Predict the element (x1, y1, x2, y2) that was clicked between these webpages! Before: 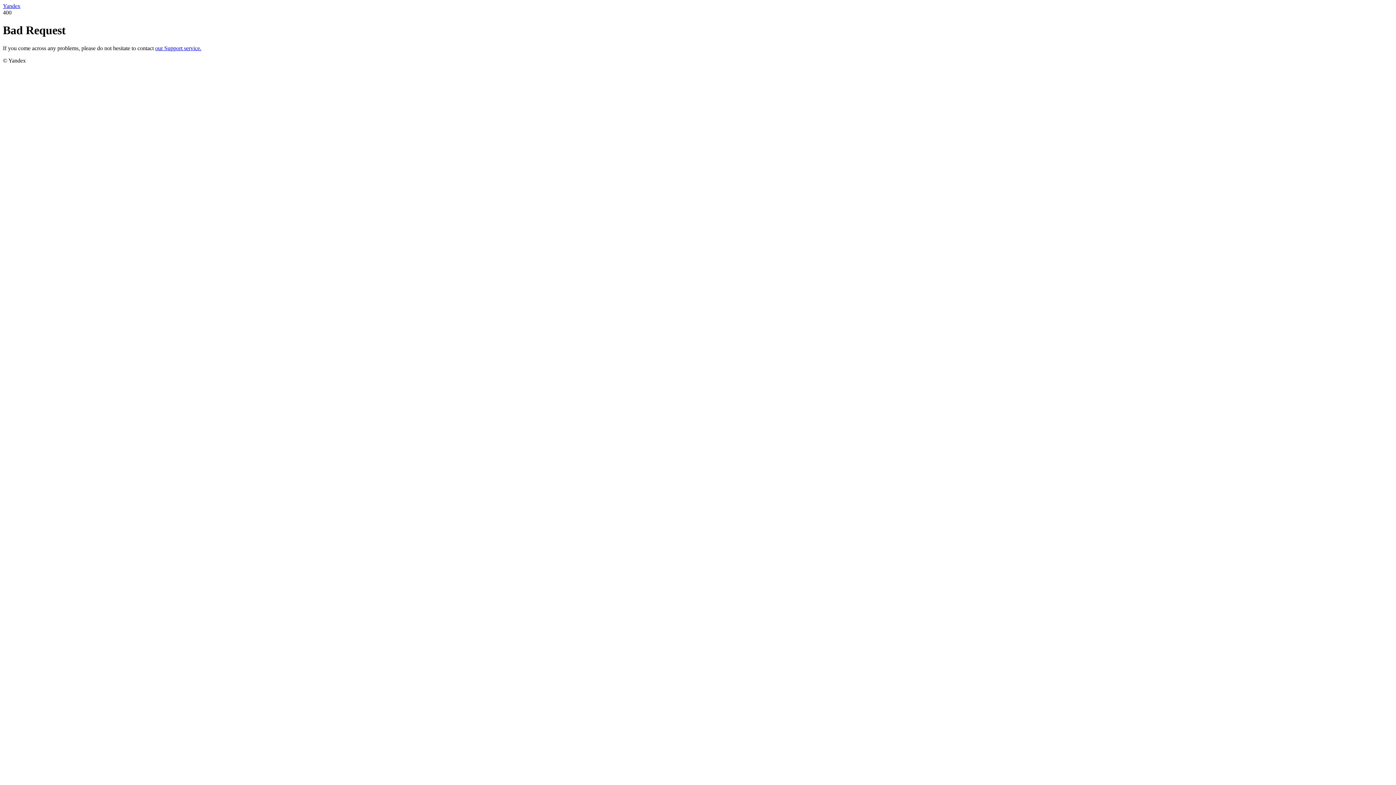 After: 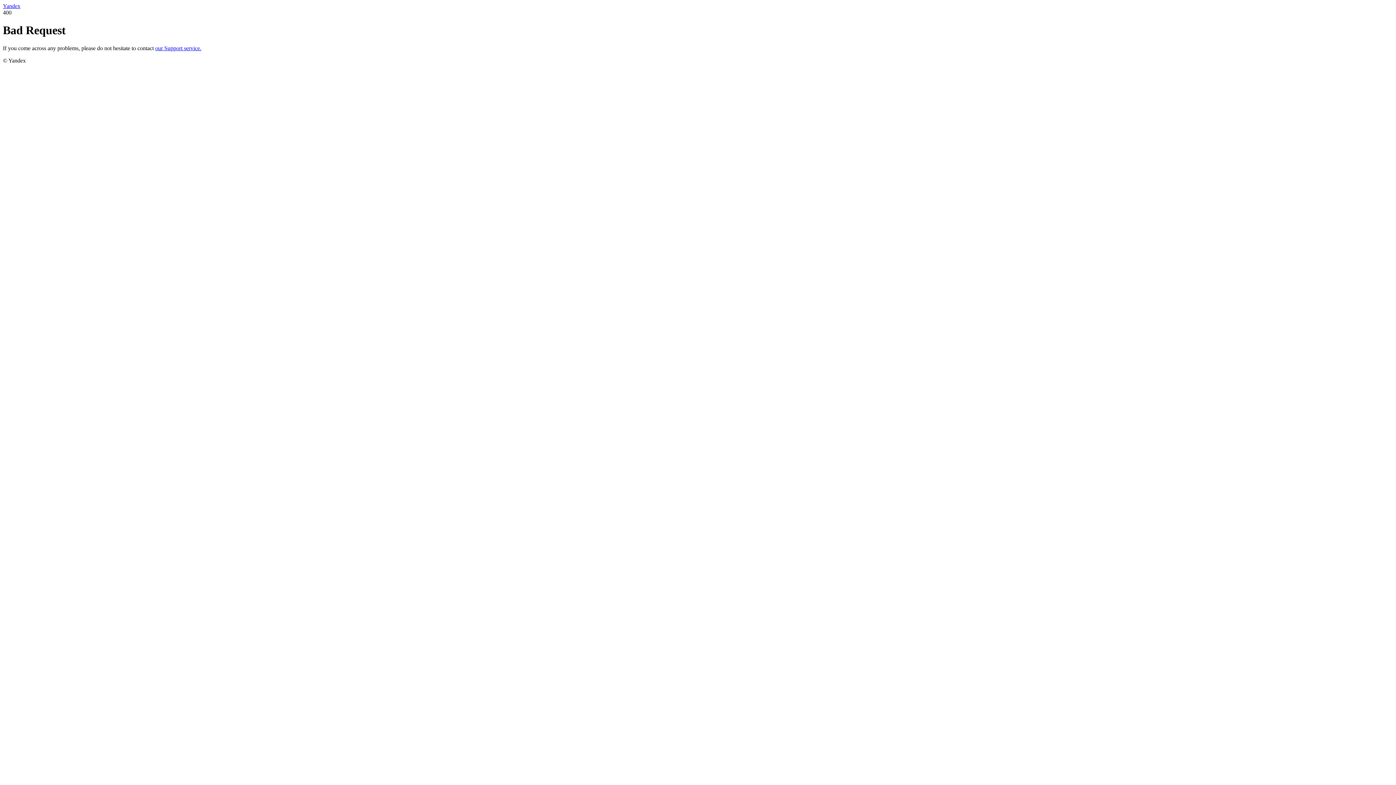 Action: bbox: (155, 45, 201, 51) label: our Support service.